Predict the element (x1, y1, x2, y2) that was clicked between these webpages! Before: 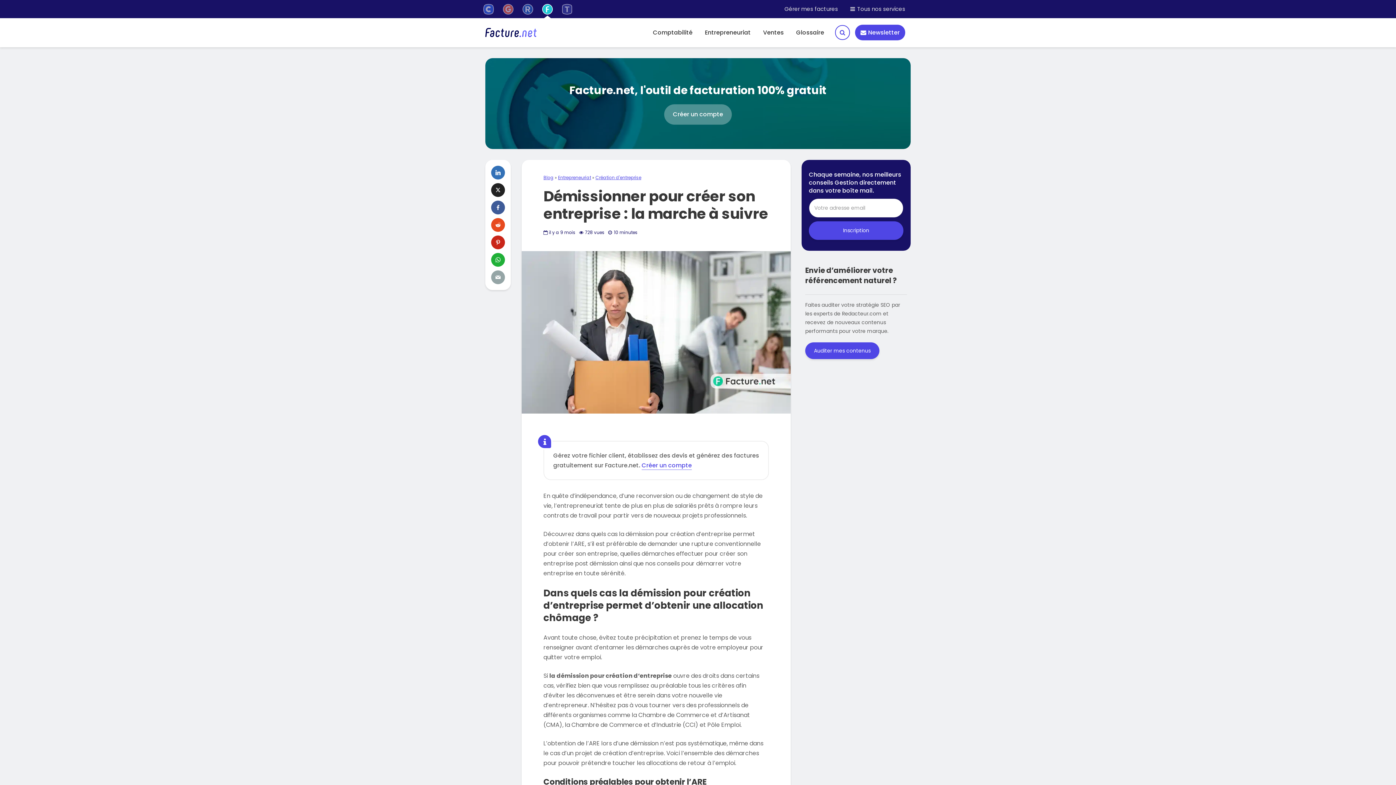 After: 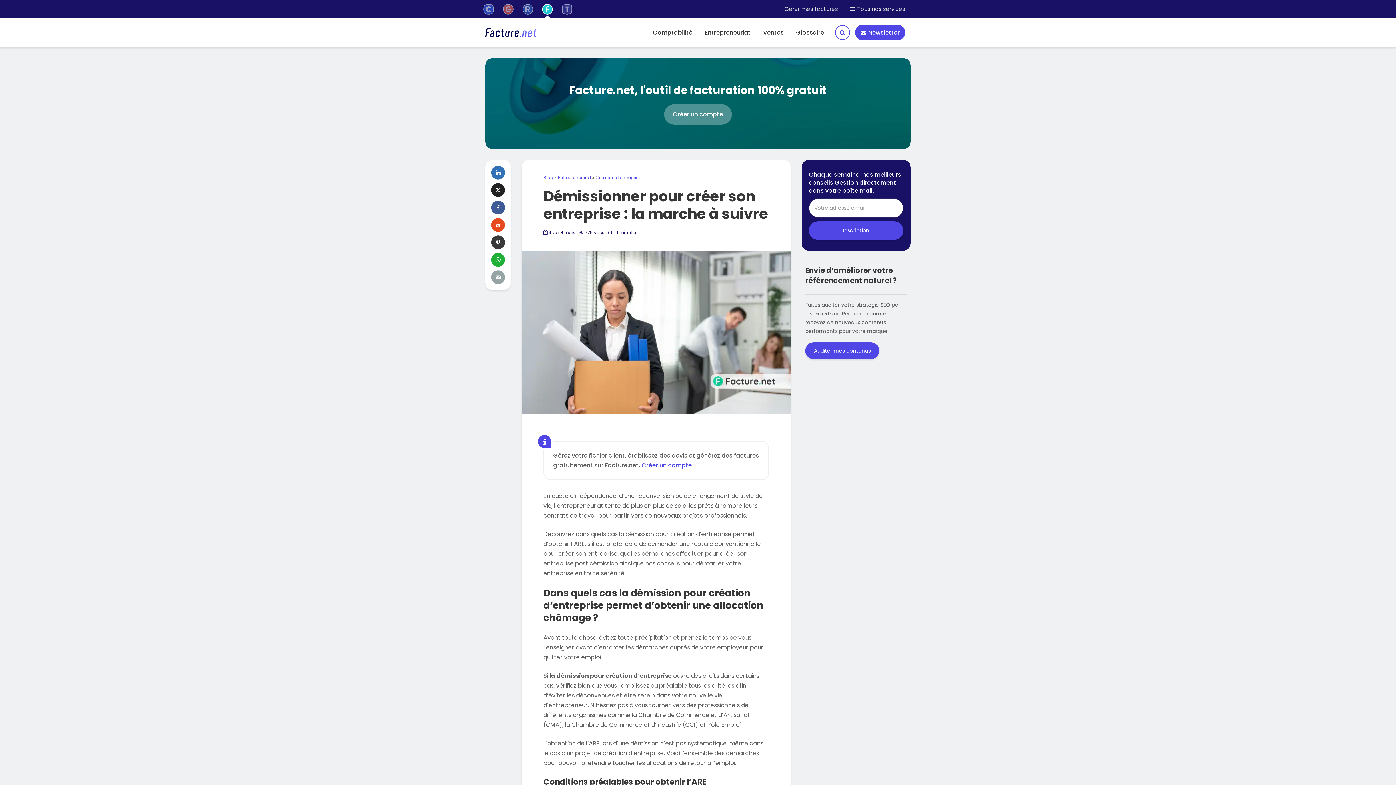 Action: bbox: (491, 235, 505, 249)